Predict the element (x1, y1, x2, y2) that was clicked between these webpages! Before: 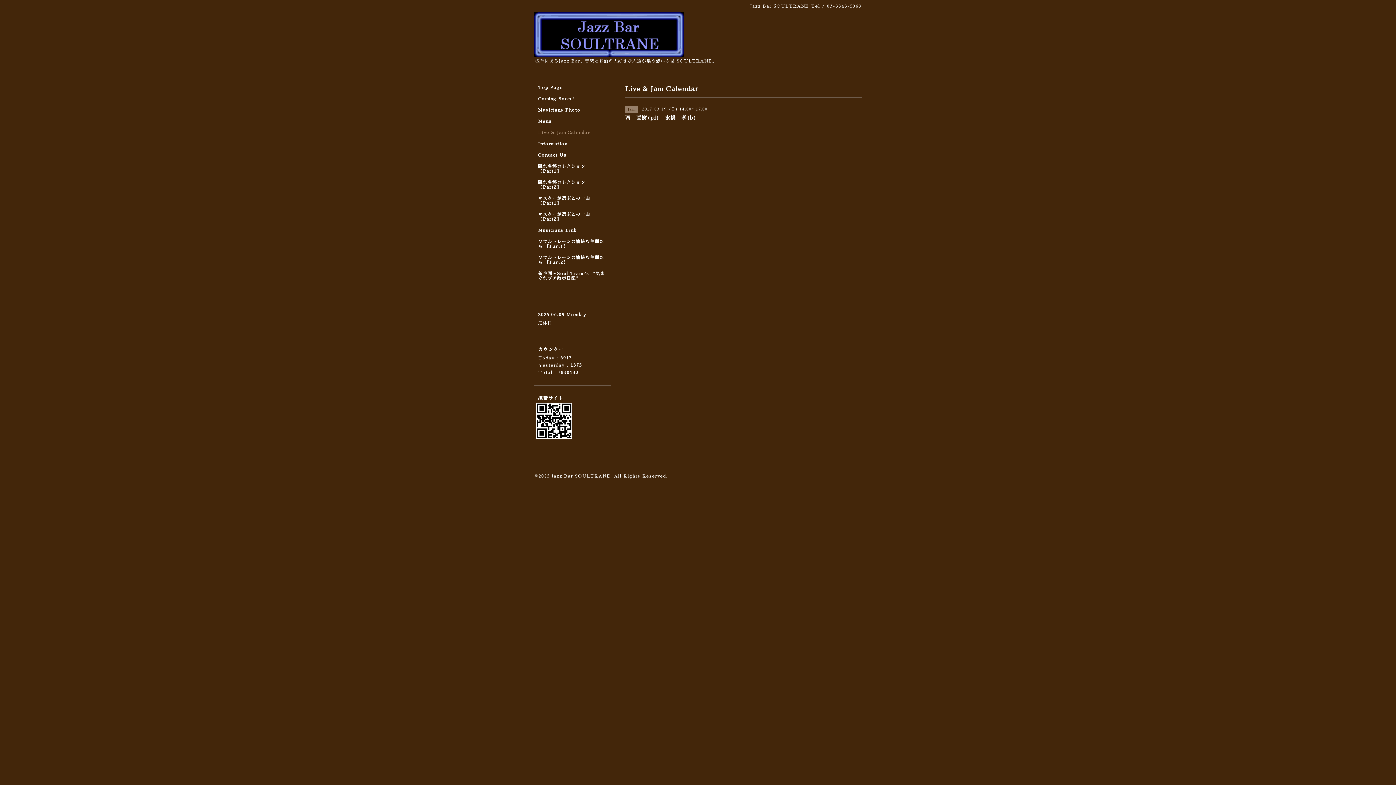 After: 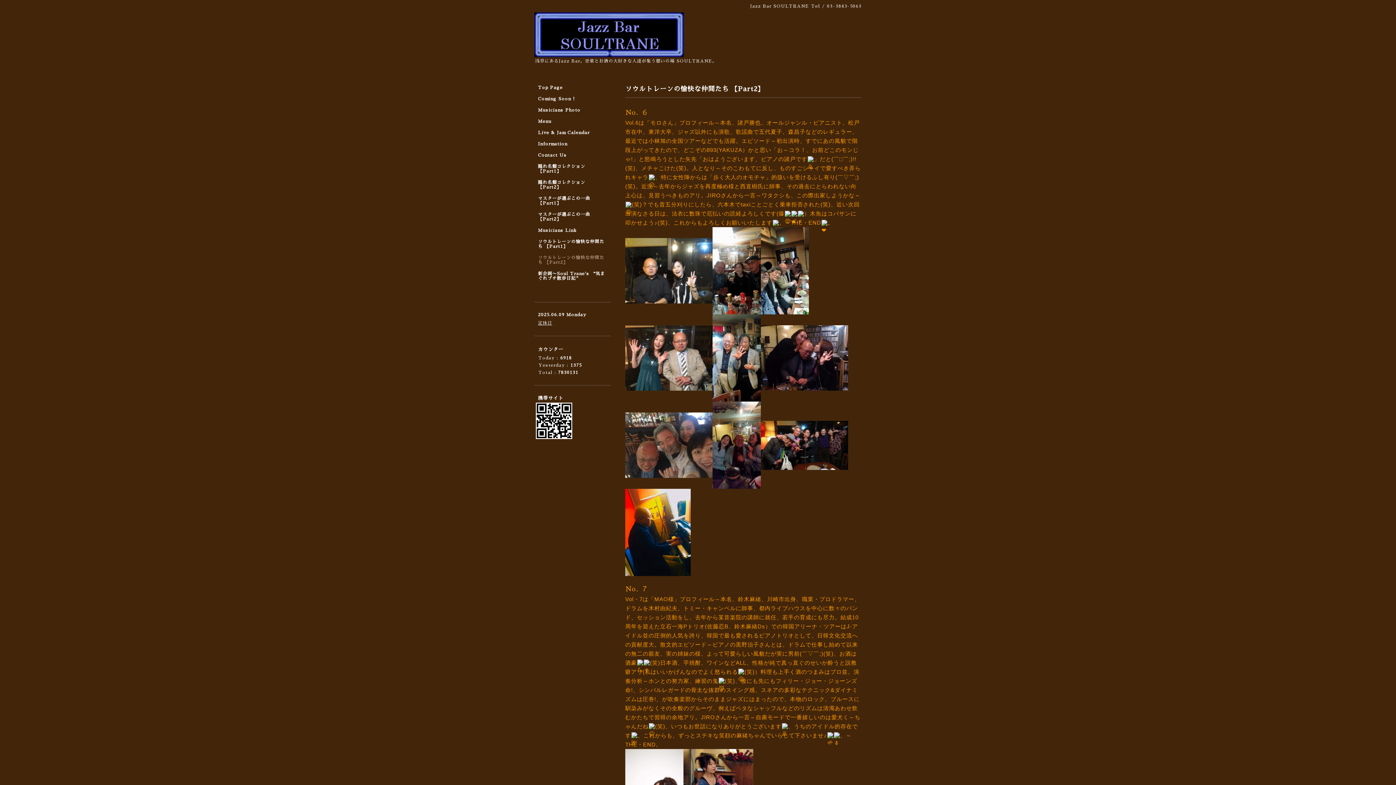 Action: bbox: (534, 255, 610, 271) label: ソウルトレーンの愉快な仲間たち 【Part2】